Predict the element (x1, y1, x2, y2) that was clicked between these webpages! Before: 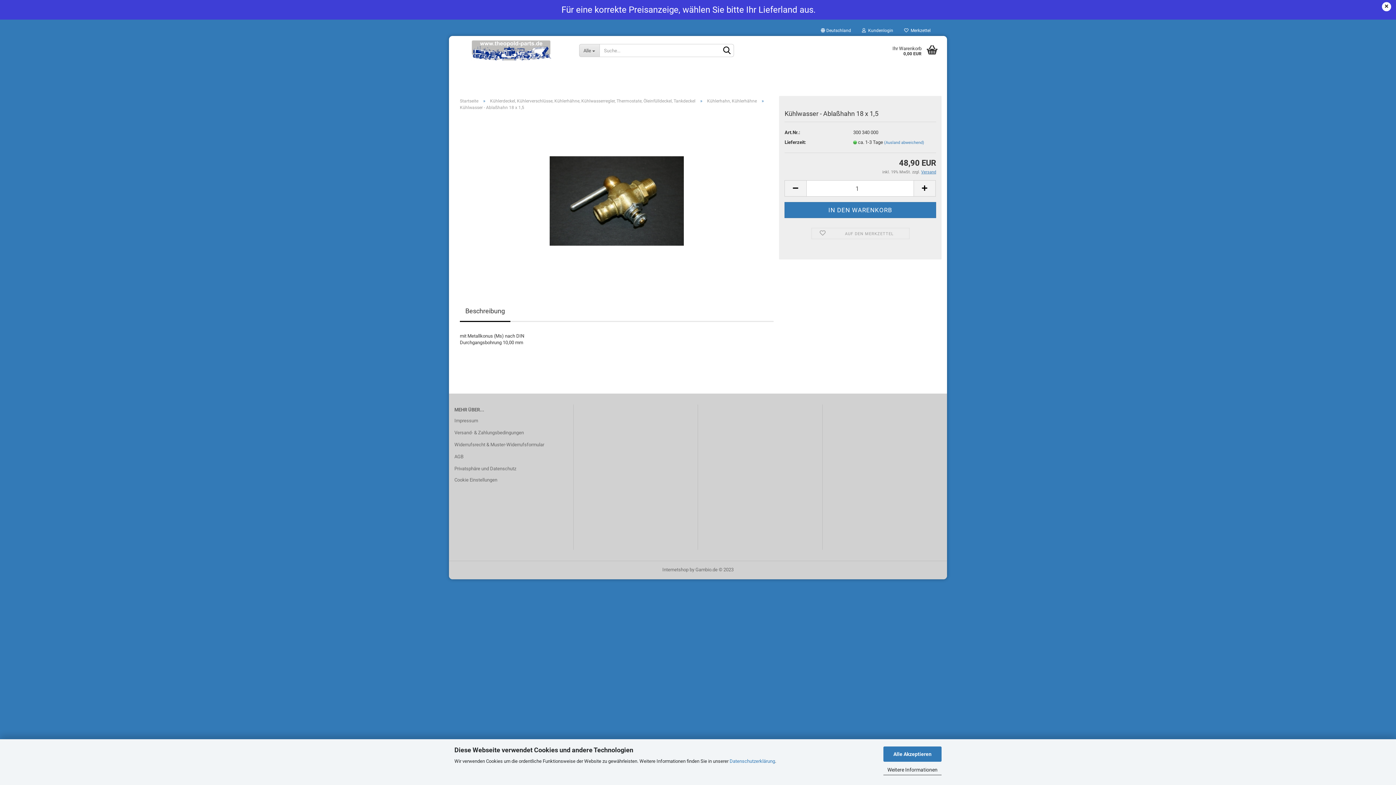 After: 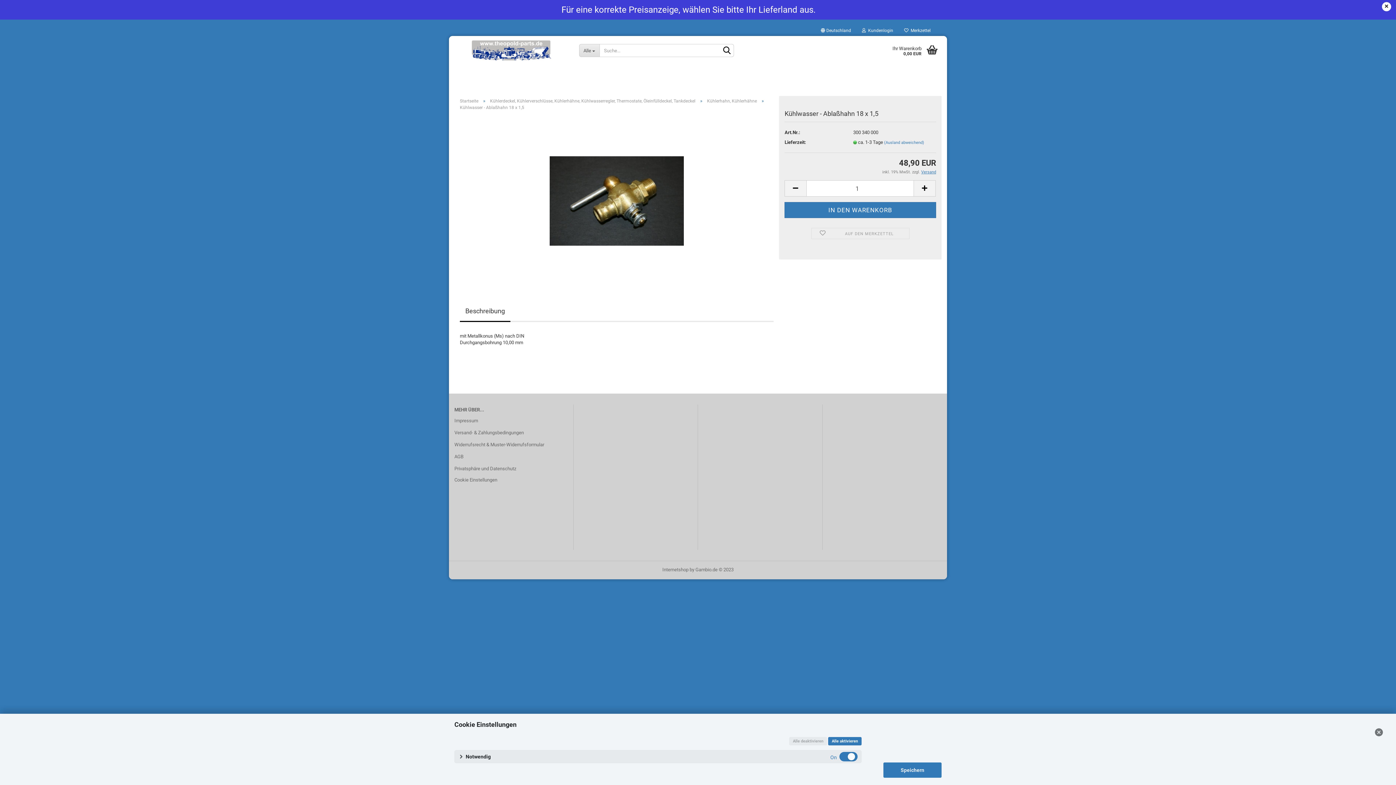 Action: label: Weitere Informationen bbox: (883, 764, 941, 775)